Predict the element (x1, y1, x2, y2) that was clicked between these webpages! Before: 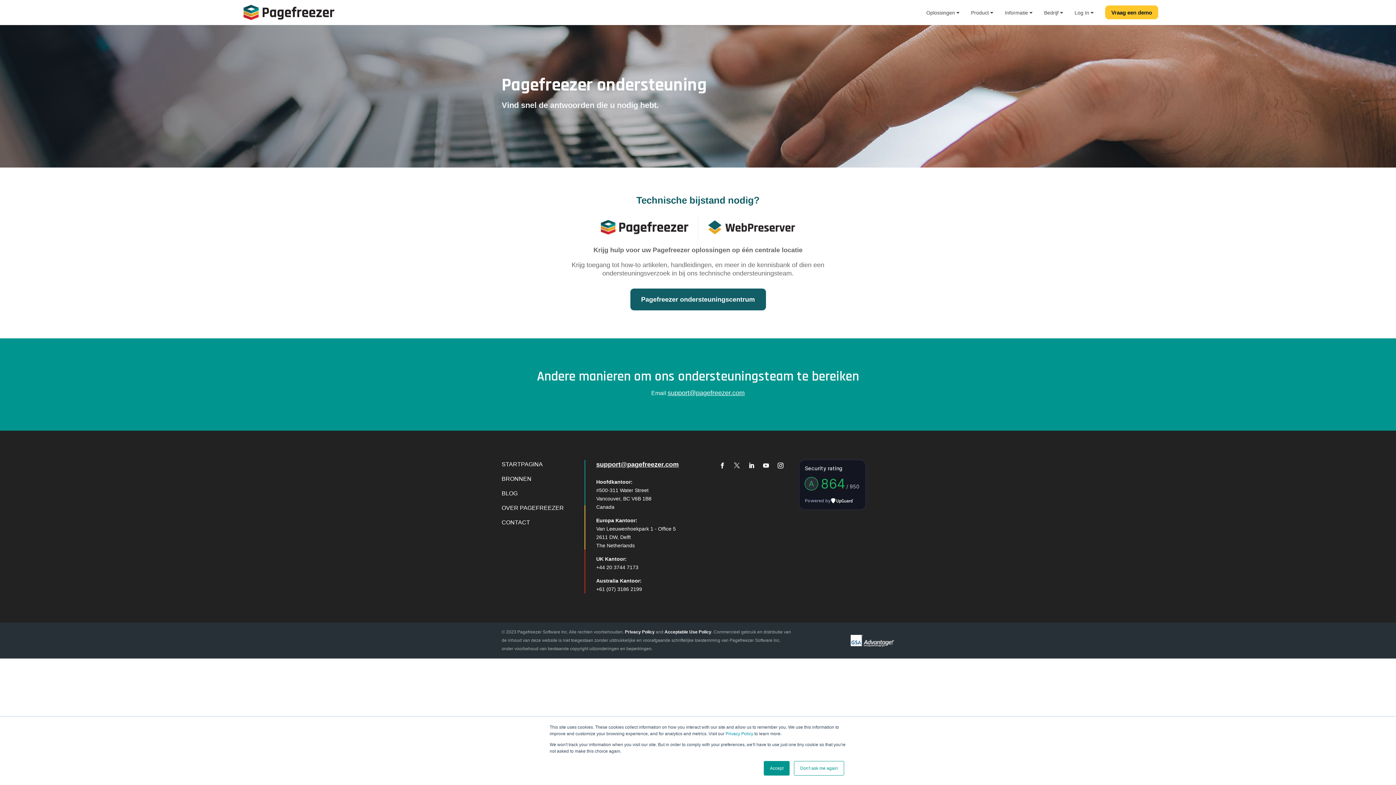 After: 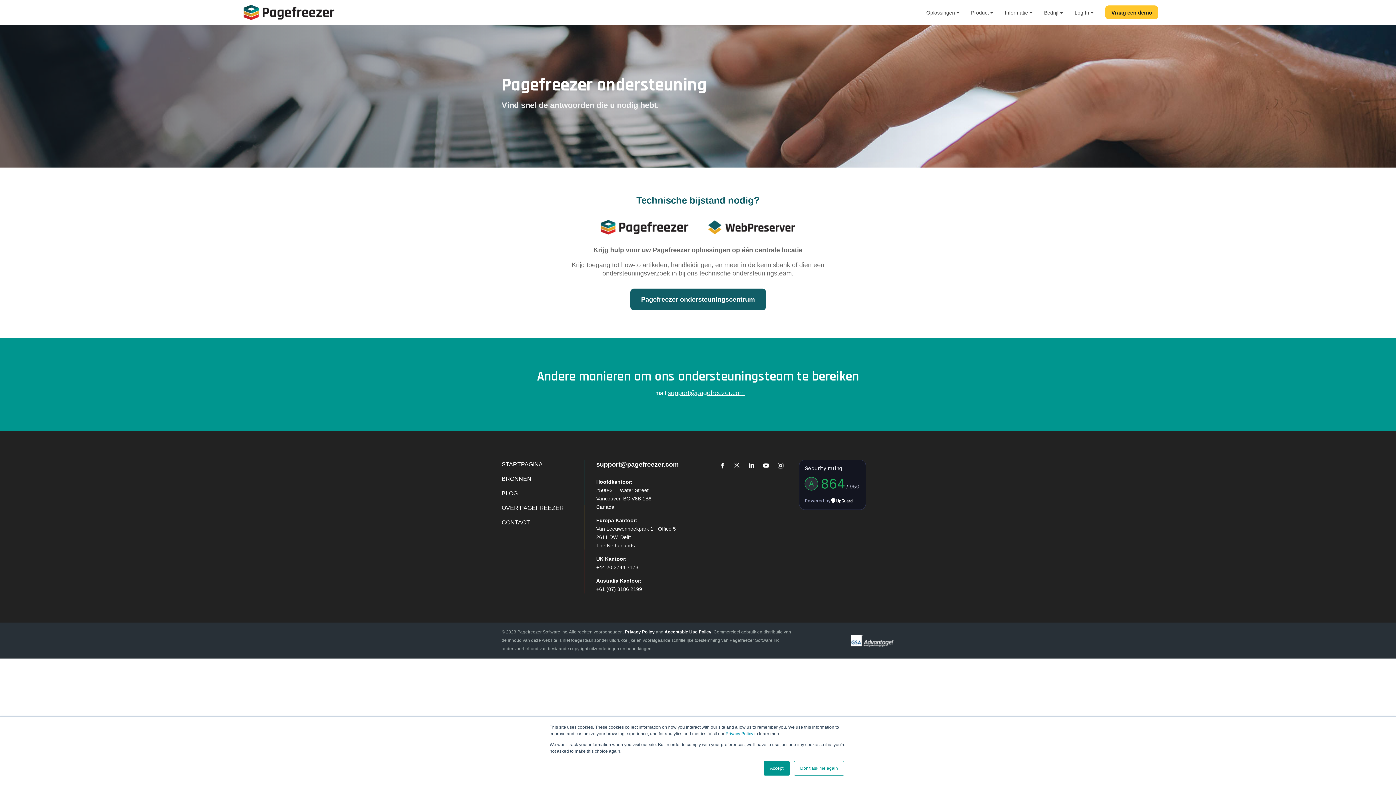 Action: label: support@pagefreezer.com bbox: (596, 460, 678, 468)